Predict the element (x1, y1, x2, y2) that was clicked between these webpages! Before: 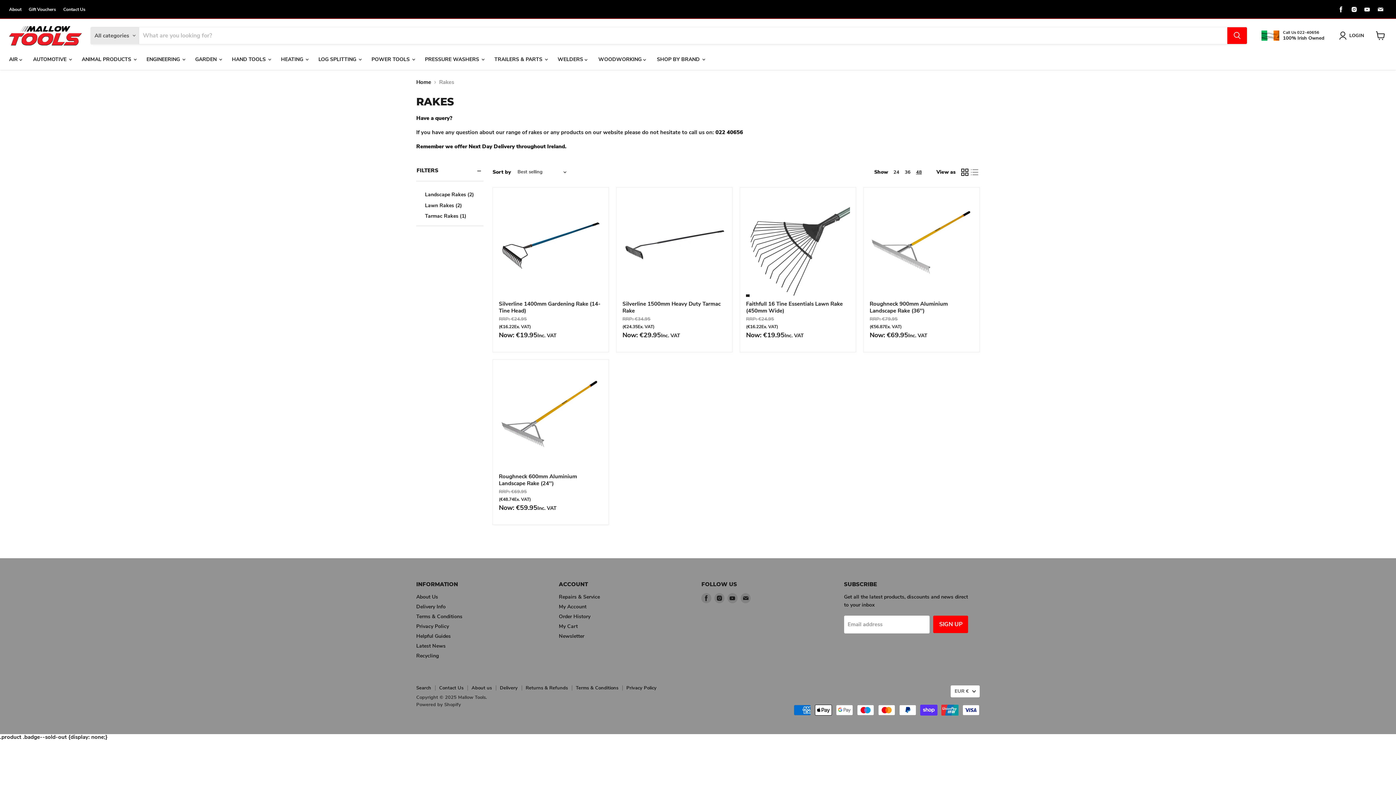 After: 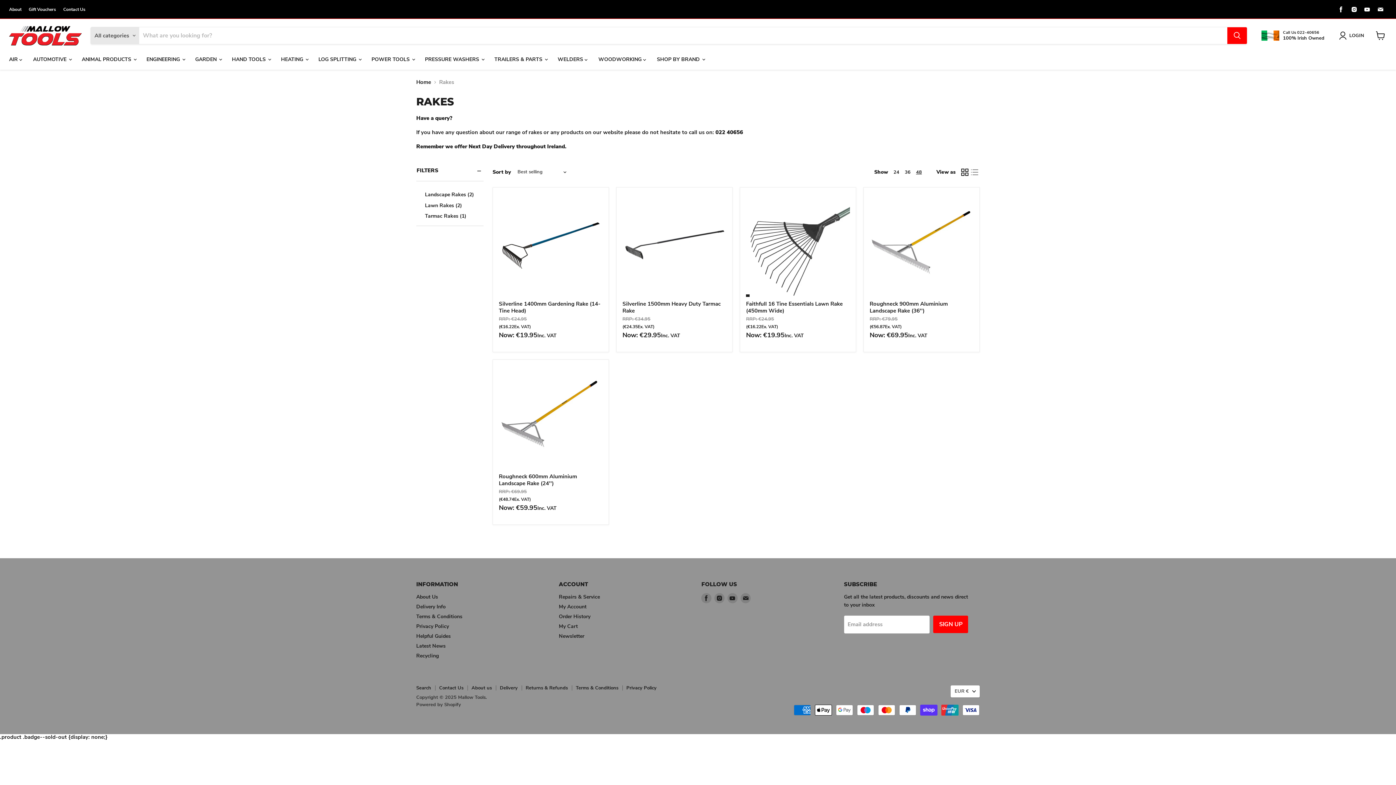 Action: bbox: (1362, 4, 1372, 14) label: Find us on Youtube